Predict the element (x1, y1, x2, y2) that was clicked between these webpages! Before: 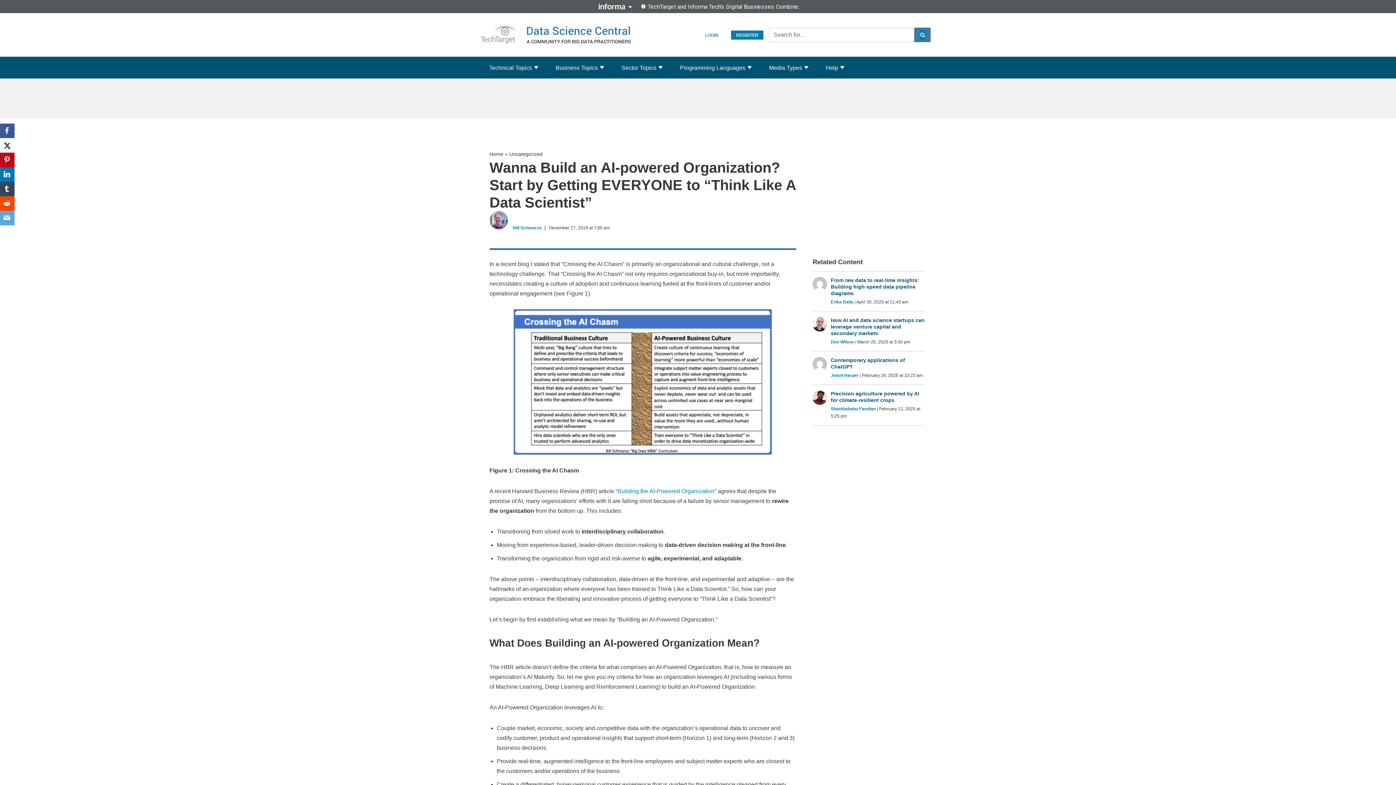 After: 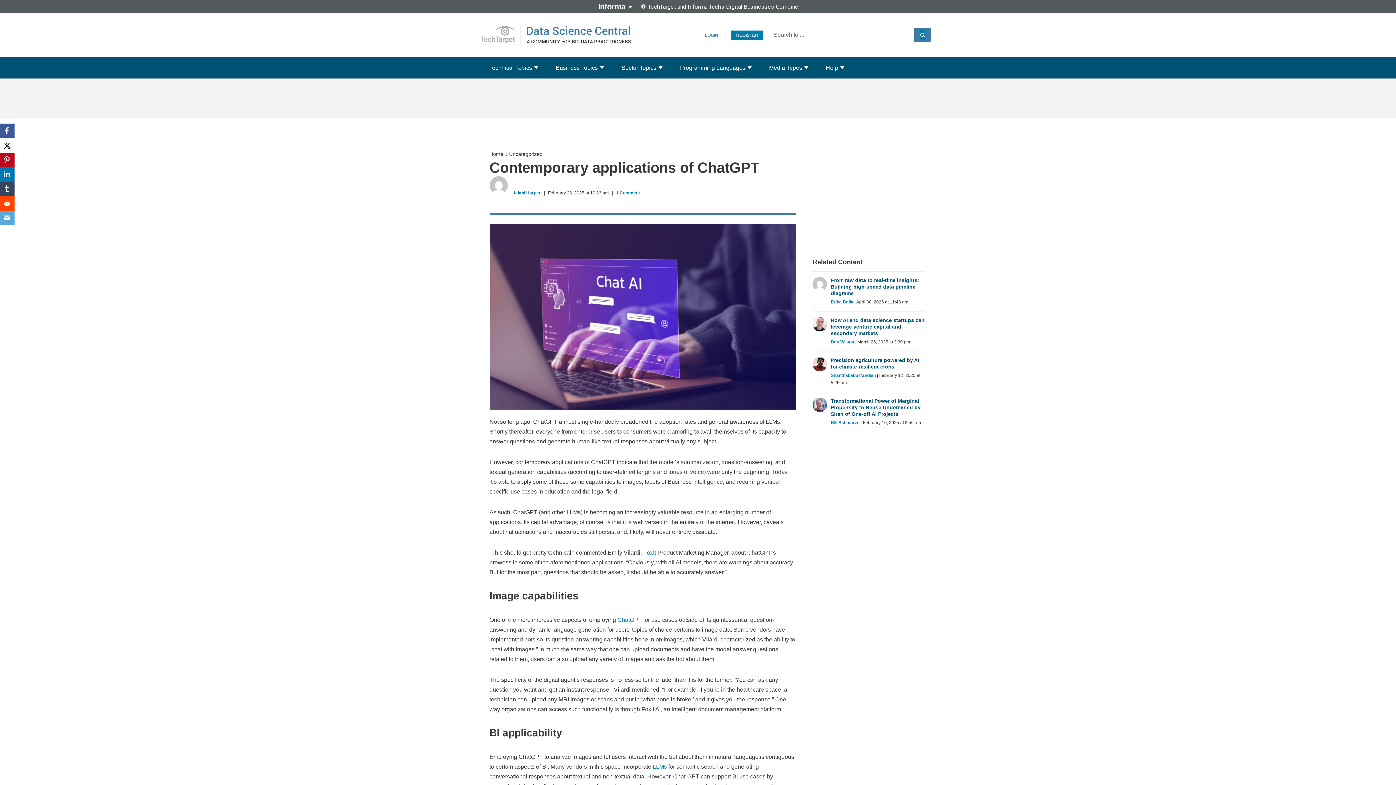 Action: bbox: (831, 357, 924, 370) label: Contemporary applications of ChatGPT